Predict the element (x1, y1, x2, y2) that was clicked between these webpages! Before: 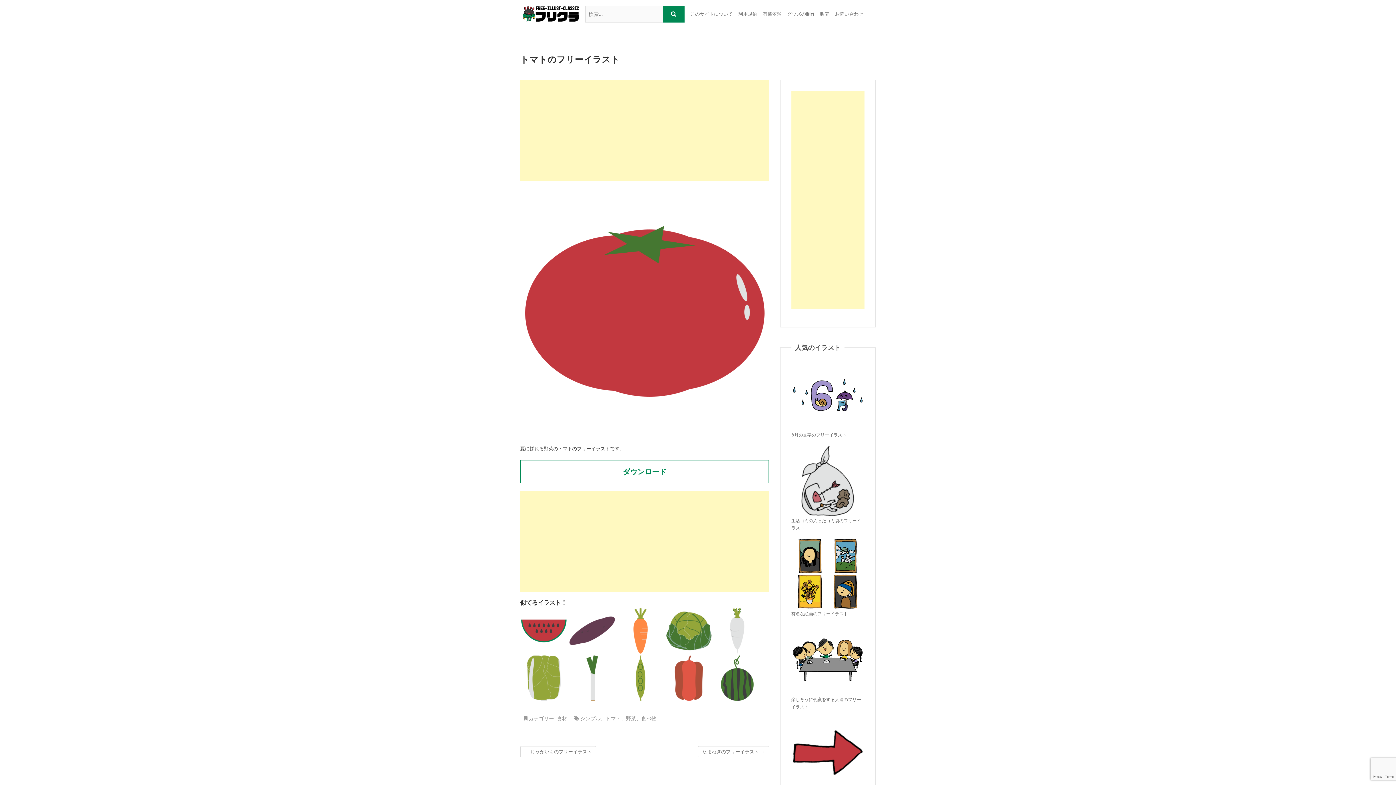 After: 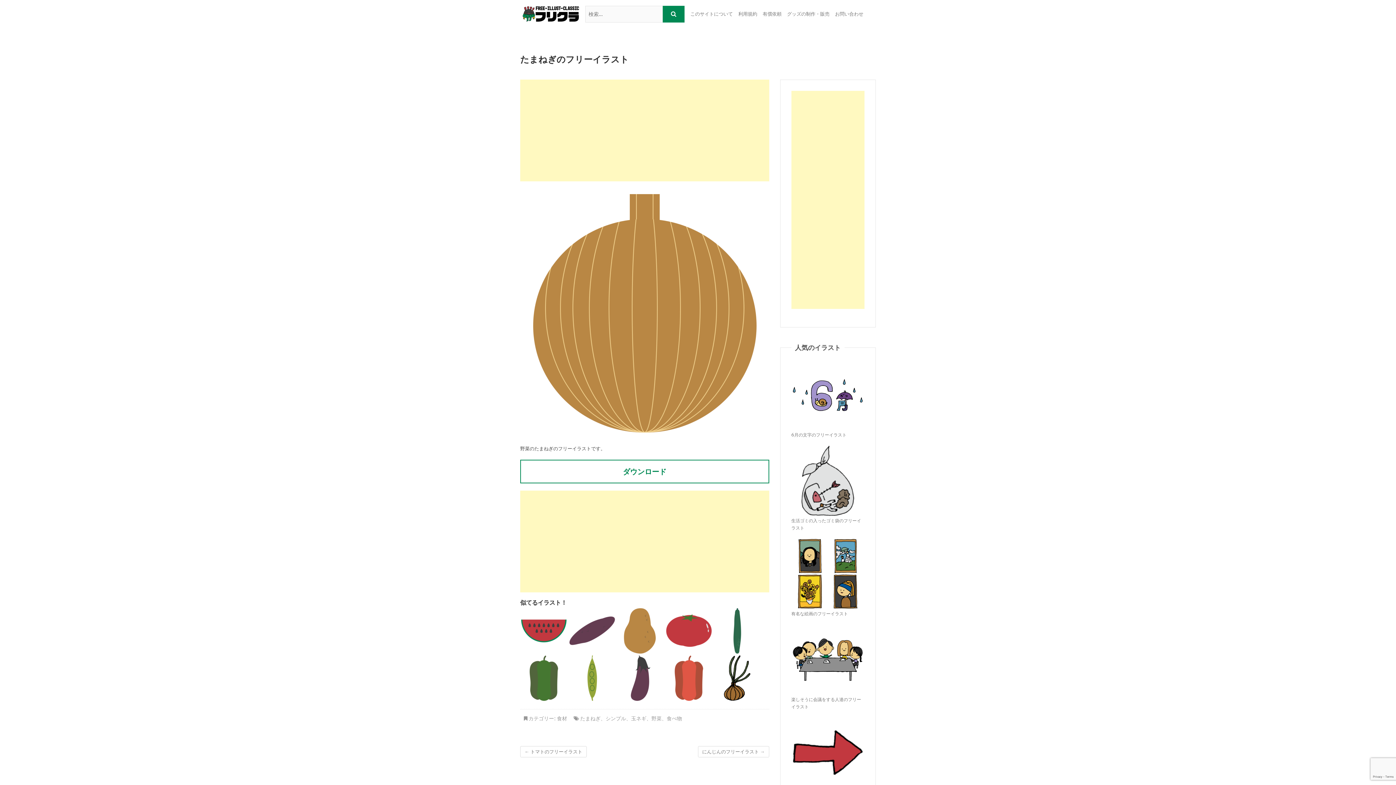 Action: bbox: (698, 746, 769, 757) label: たまねぎのフリーイラスト →